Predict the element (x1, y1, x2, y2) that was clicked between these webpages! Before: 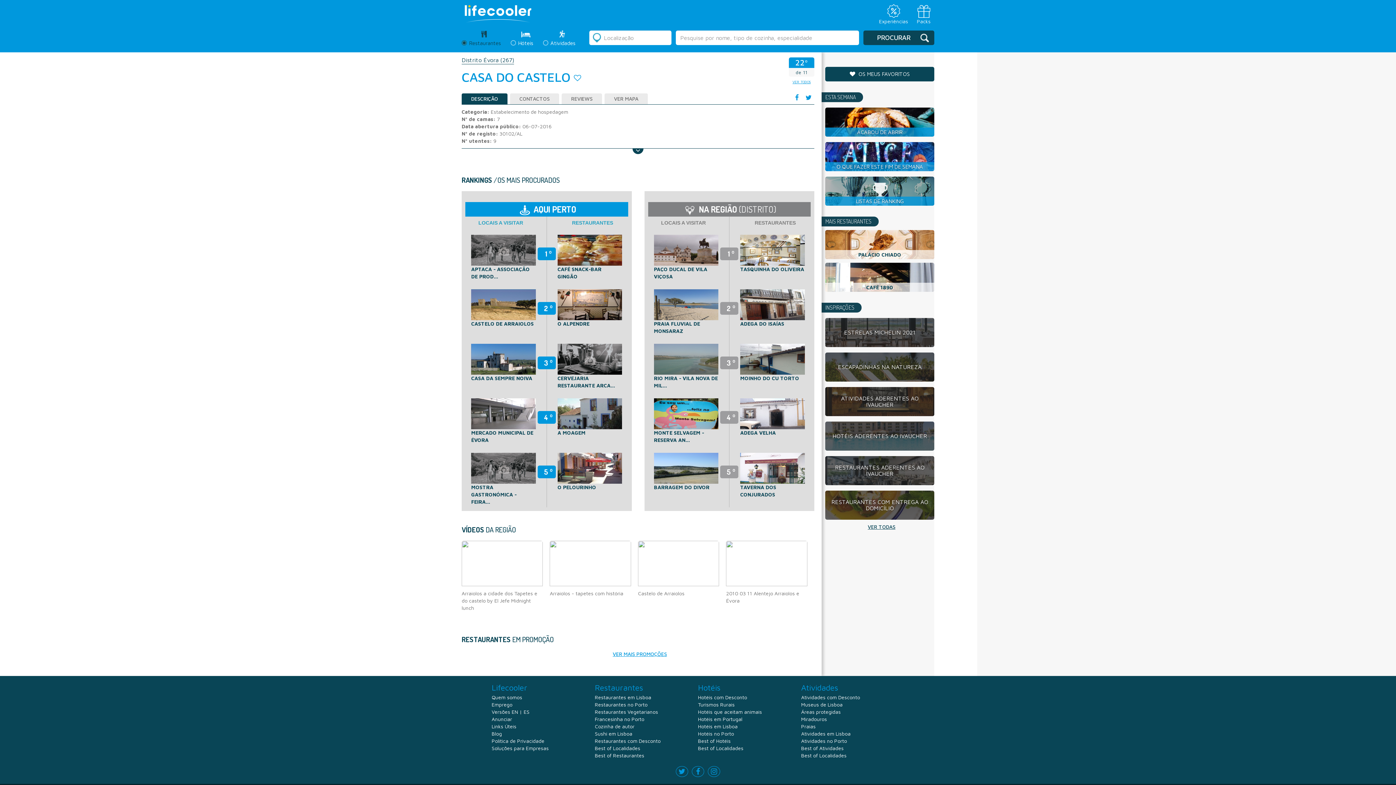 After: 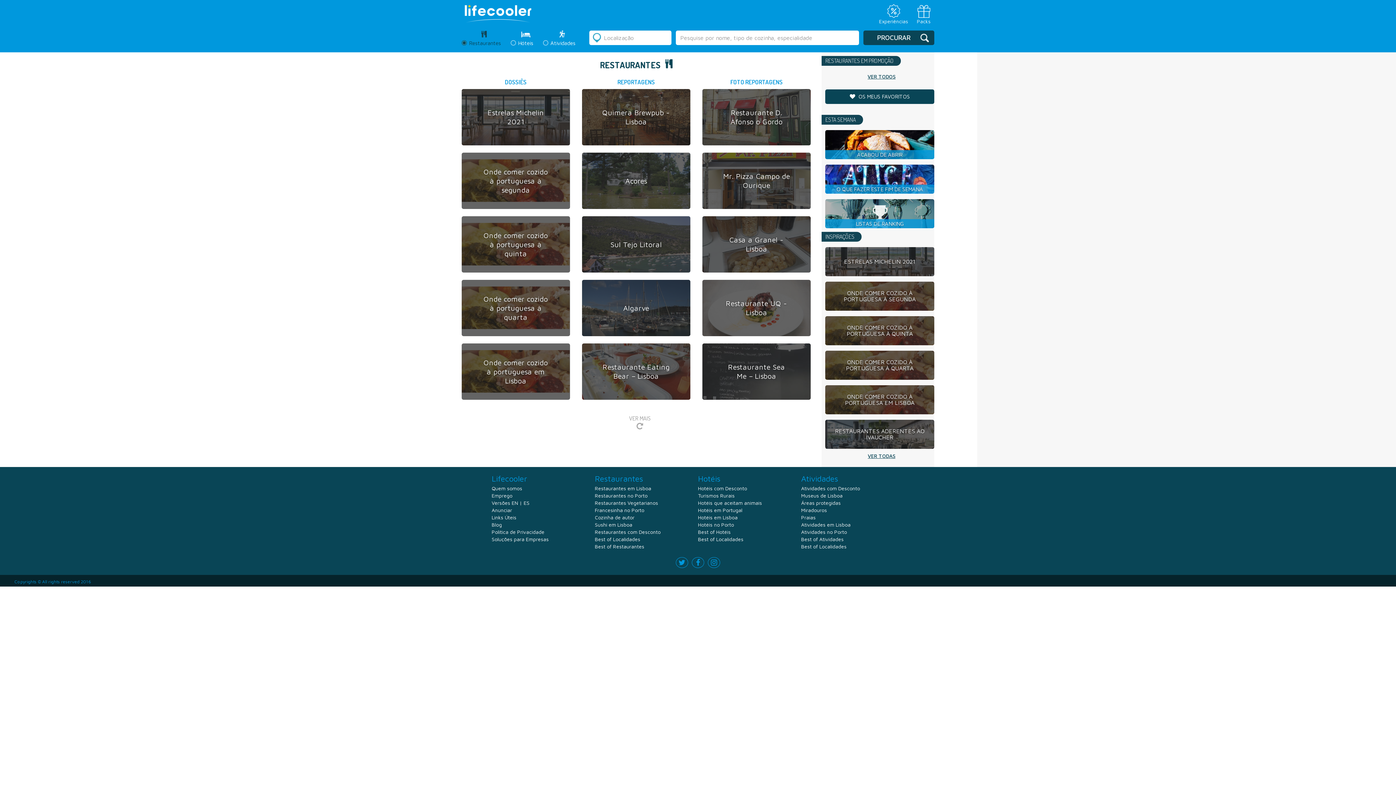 Action: bbox: (825, 523, 938, 530) label: VER TODAS